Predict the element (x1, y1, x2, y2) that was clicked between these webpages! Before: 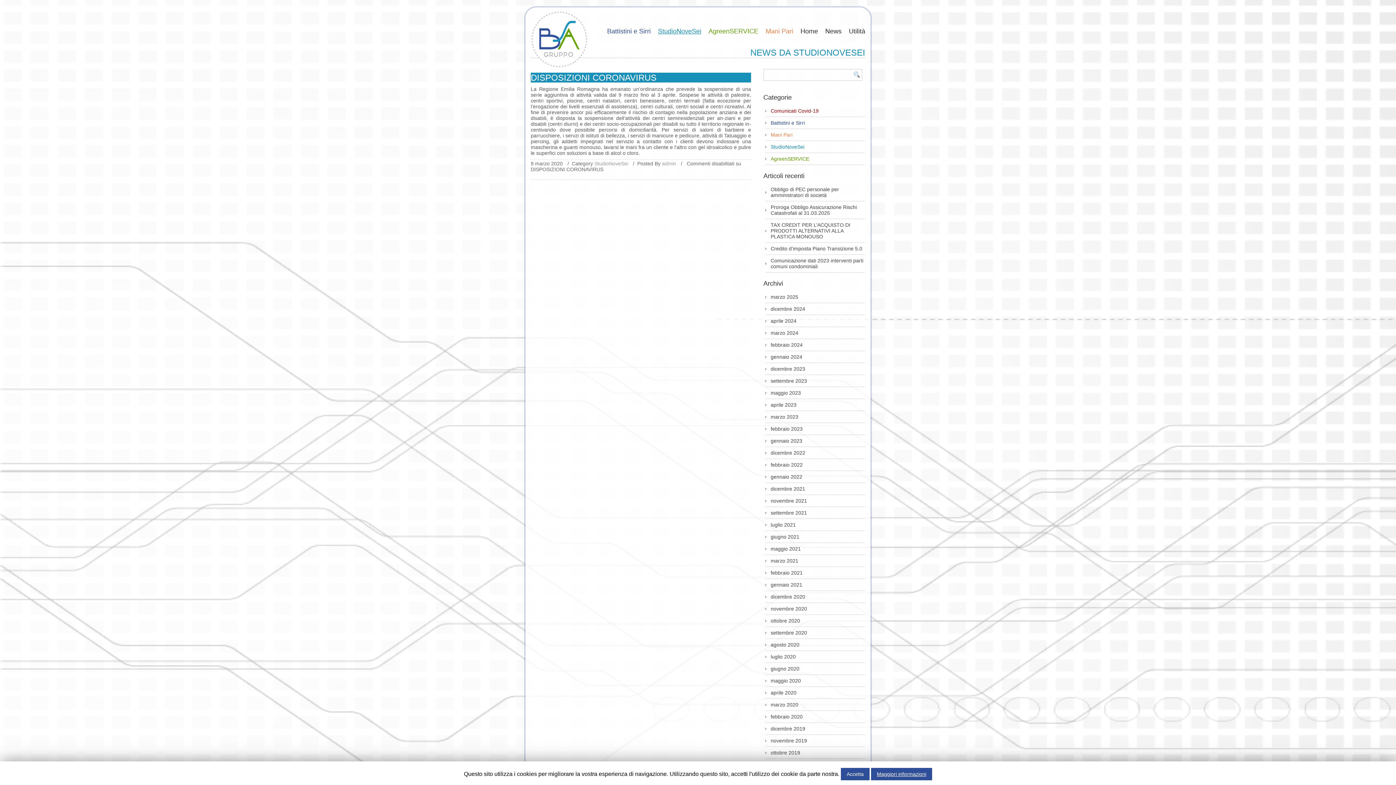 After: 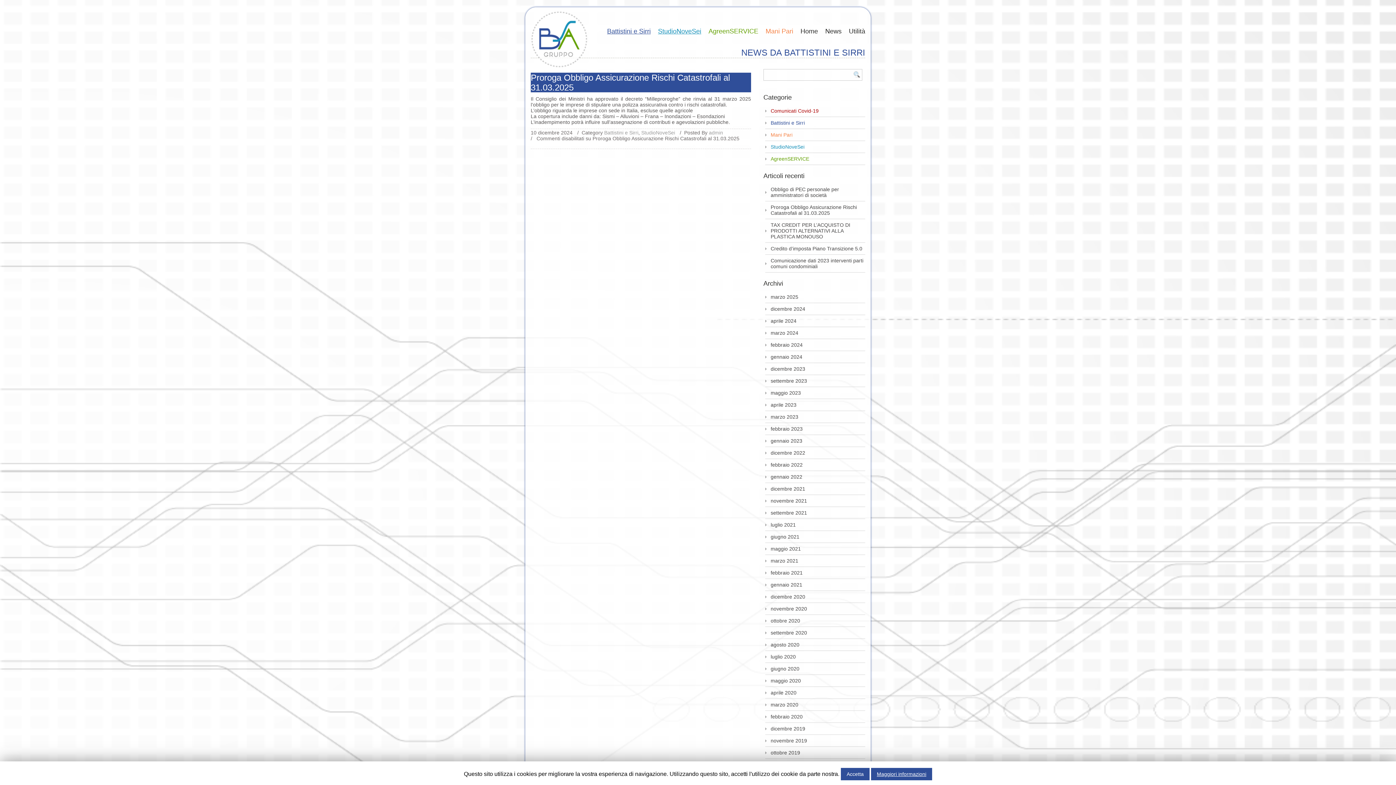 Action: label: Proroga Obbligo Assicurazione Rischi Catastrofali al 31.03.2025 bbox: (770, 204, 857, 216)